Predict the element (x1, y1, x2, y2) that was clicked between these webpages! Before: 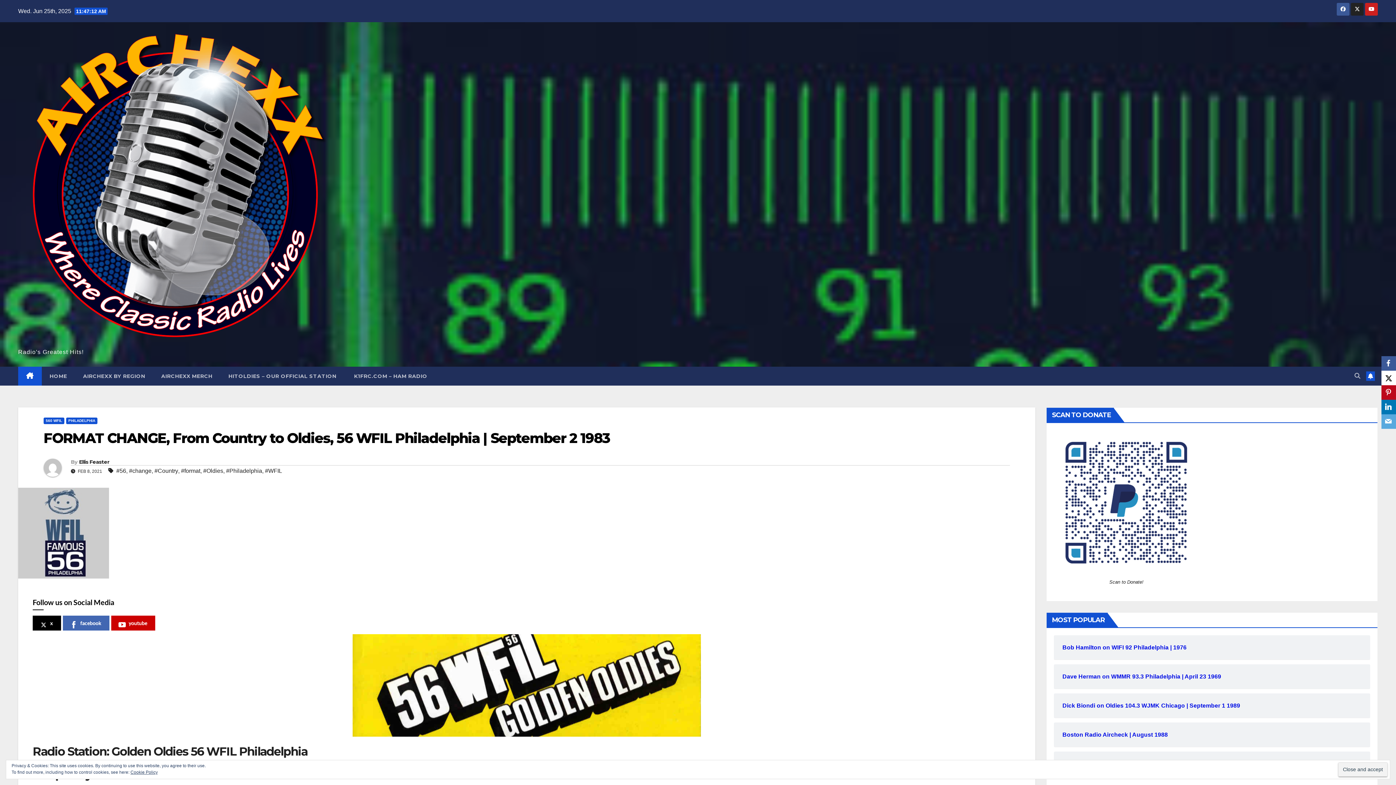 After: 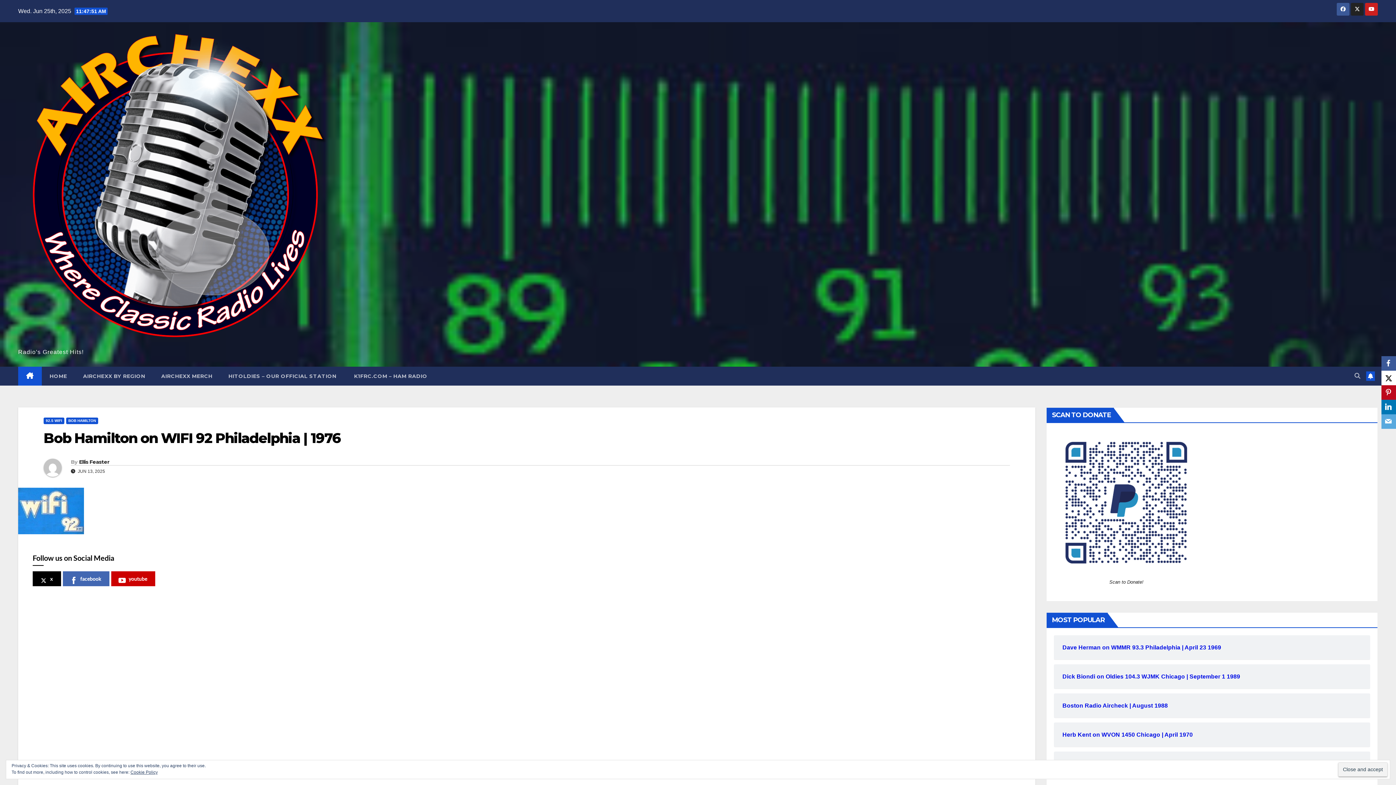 Action: label: Bob Hamilton on WIFI 92 Philadelphia | 1976 bbox: (1062, 644, 1361, 651)